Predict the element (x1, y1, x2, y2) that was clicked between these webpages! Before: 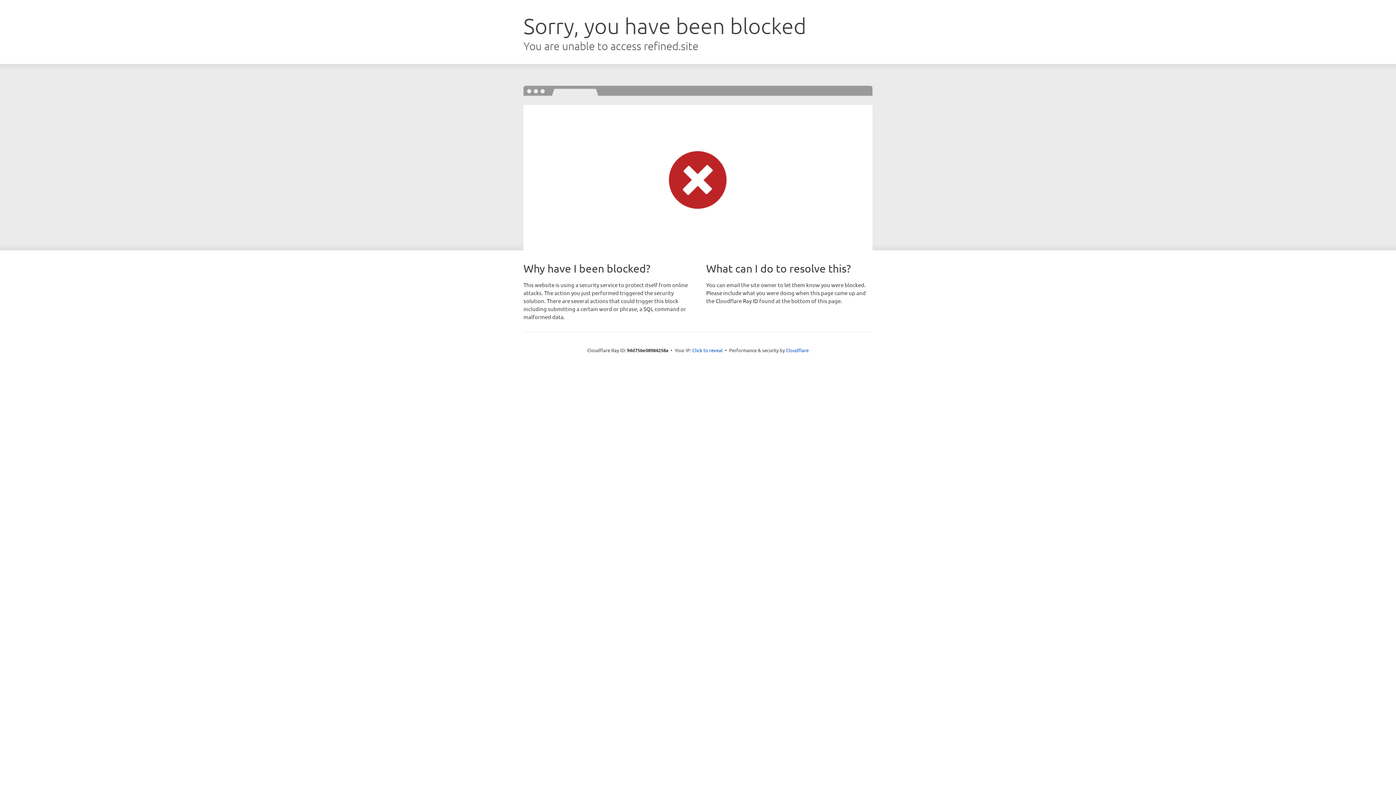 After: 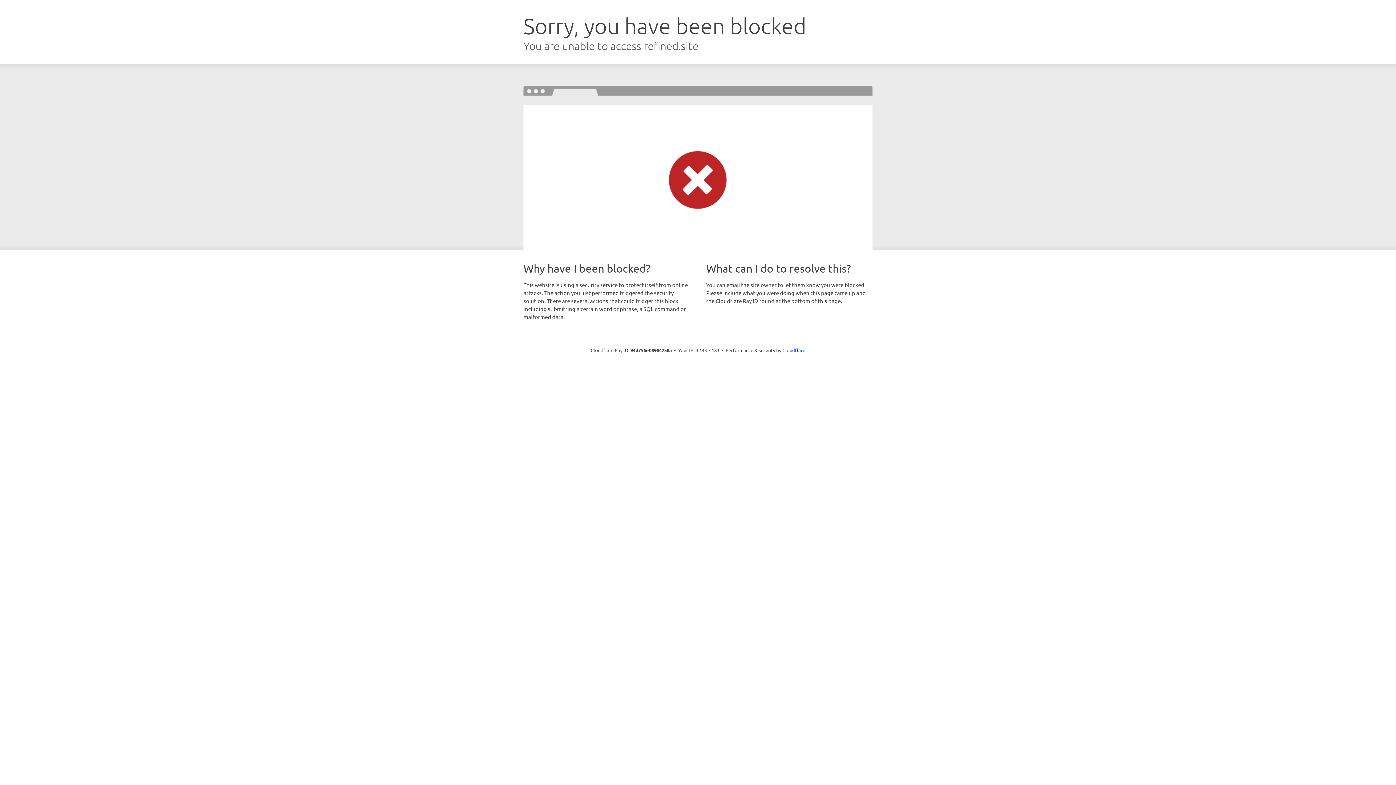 Action: bbox: (692, 346, 722, 353) label: Click to reveal